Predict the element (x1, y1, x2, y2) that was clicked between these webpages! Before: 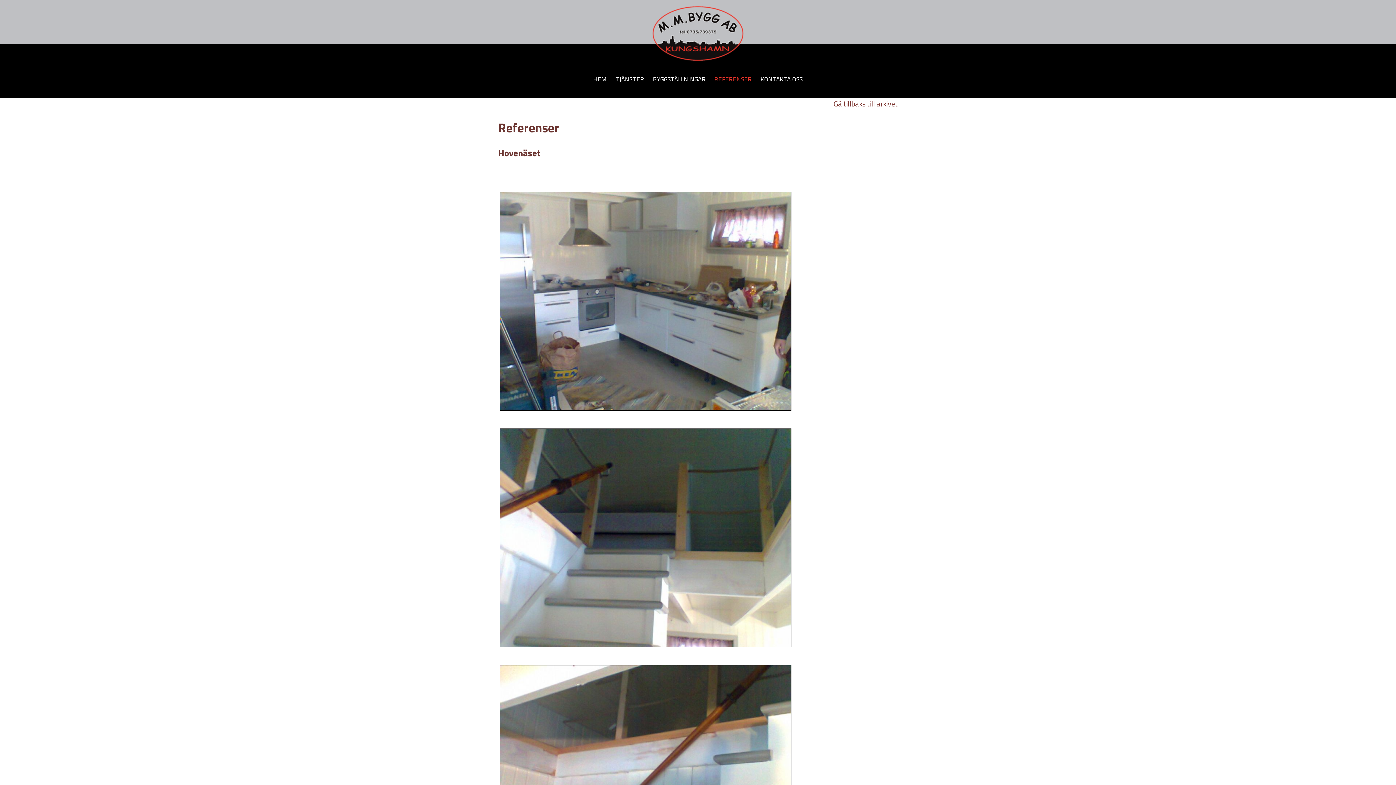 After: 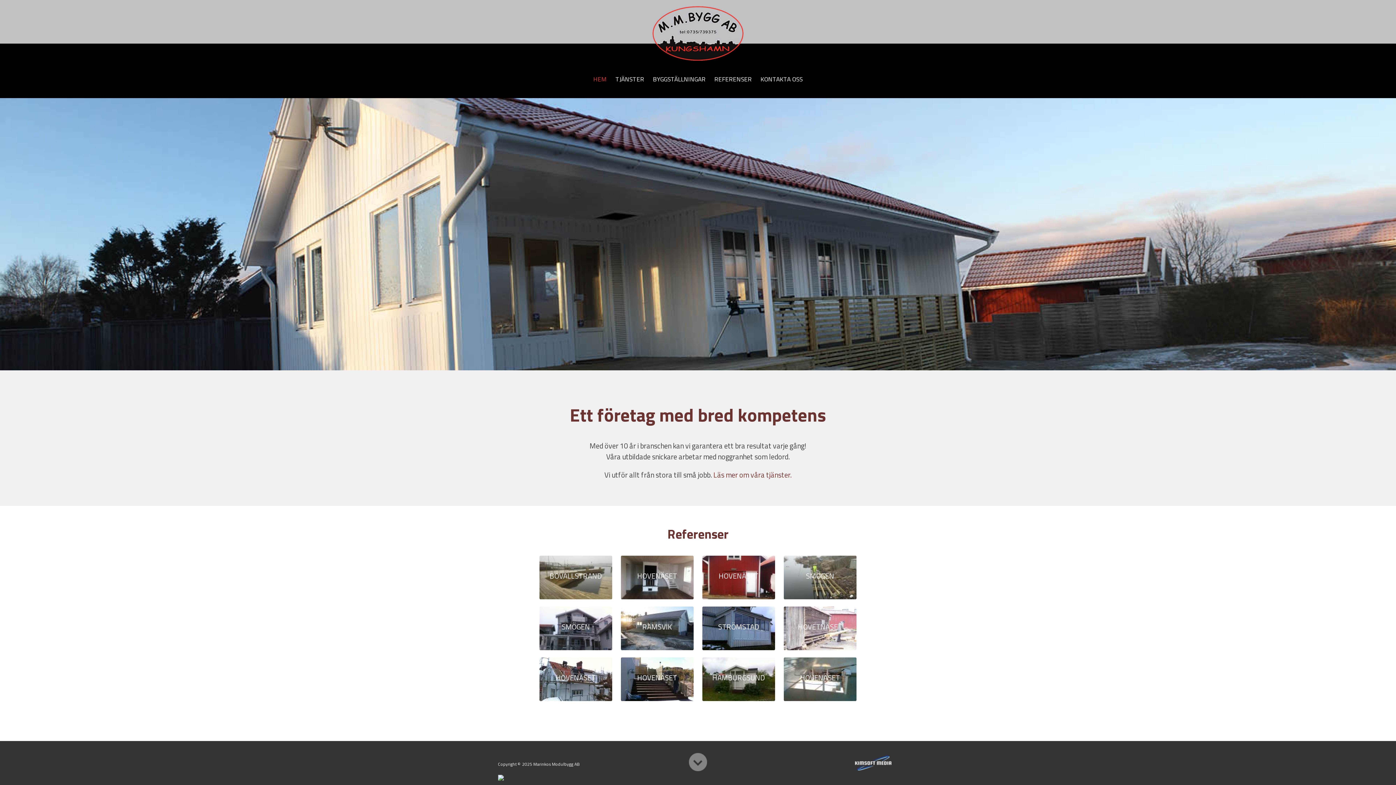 Action: bbox: (652, 52, 743, 63)